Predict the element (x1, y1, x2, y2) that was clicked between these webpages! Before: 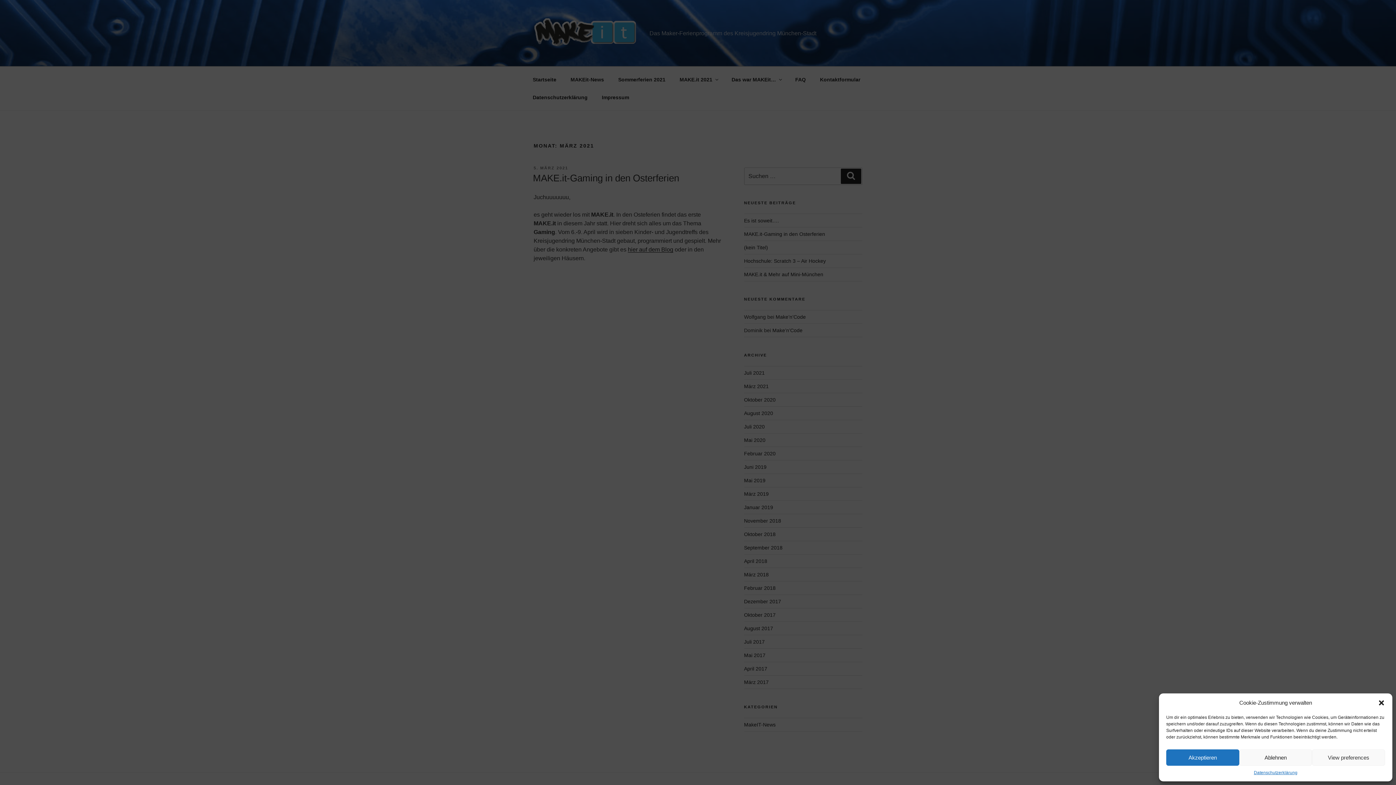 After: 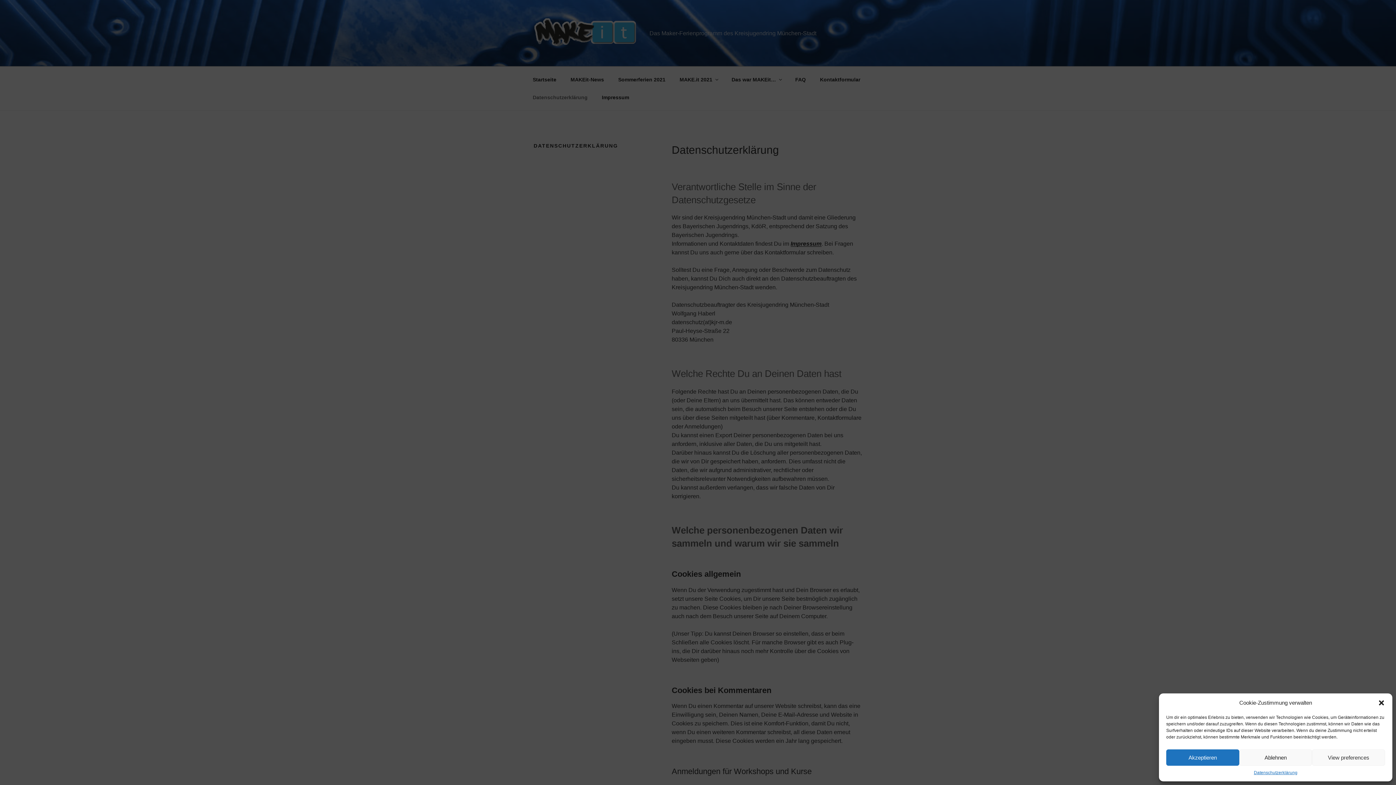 Action: label: Datenschutzerklärung bbox: (1254, 769, 1297, 776)